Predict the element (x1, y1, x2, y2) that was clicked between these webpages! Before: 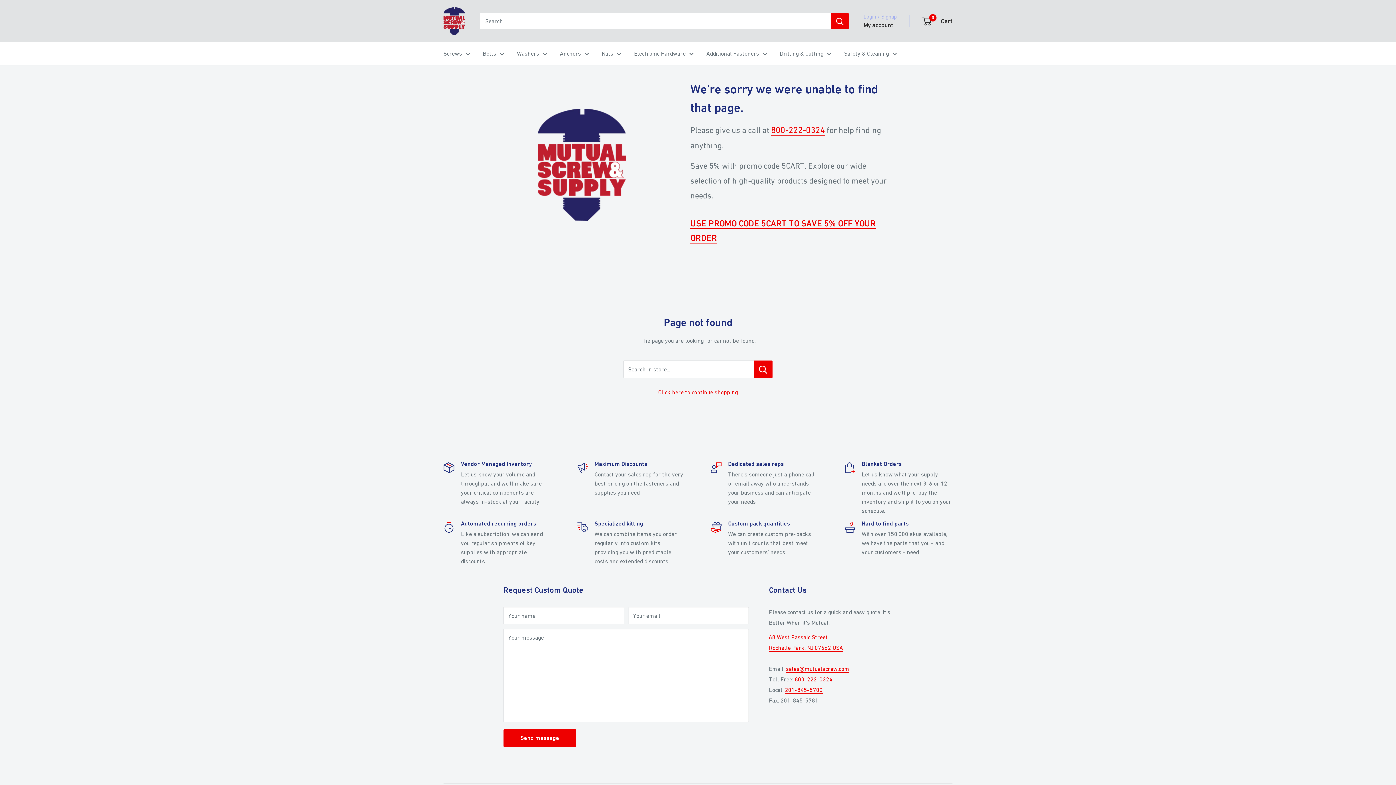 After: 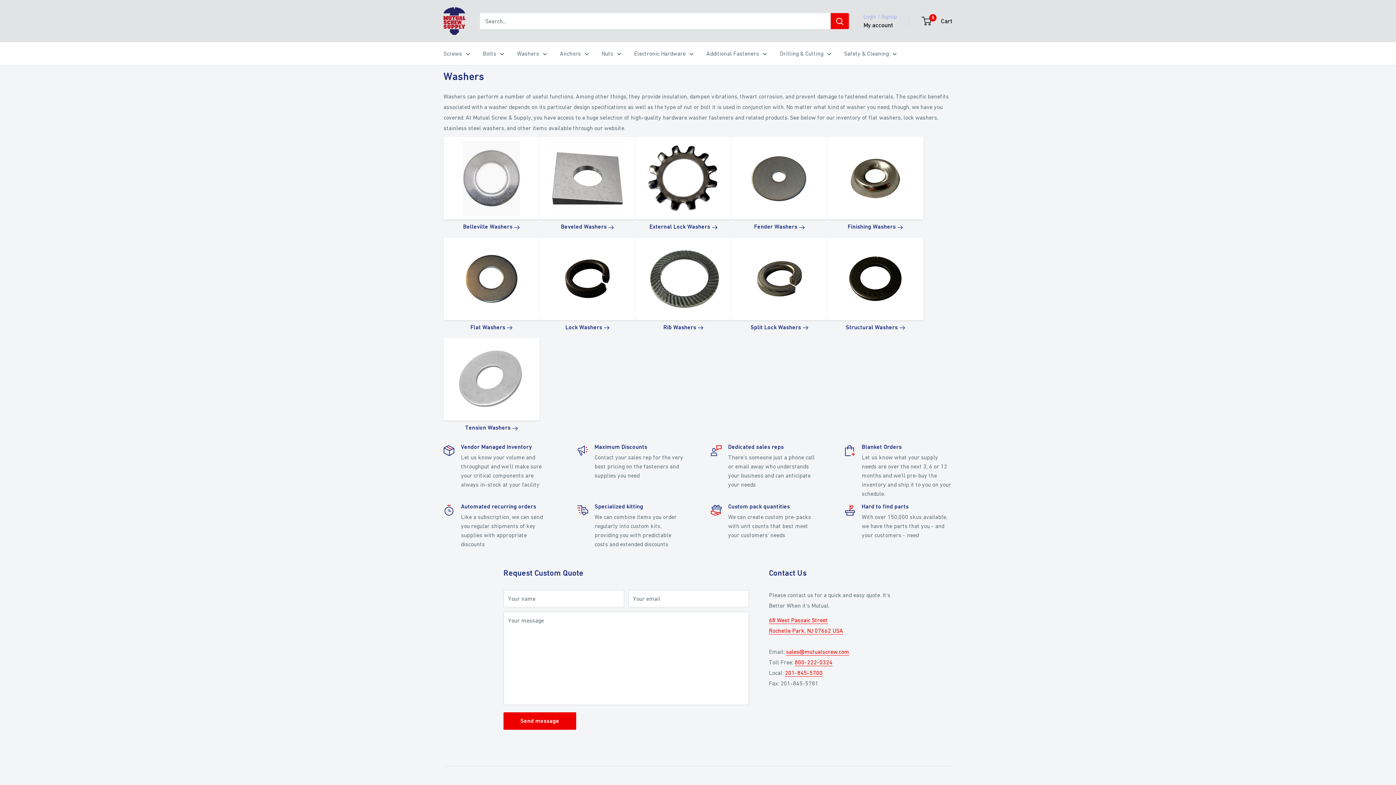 Action: bbox: (517, 48, 547, 58) label: Washers